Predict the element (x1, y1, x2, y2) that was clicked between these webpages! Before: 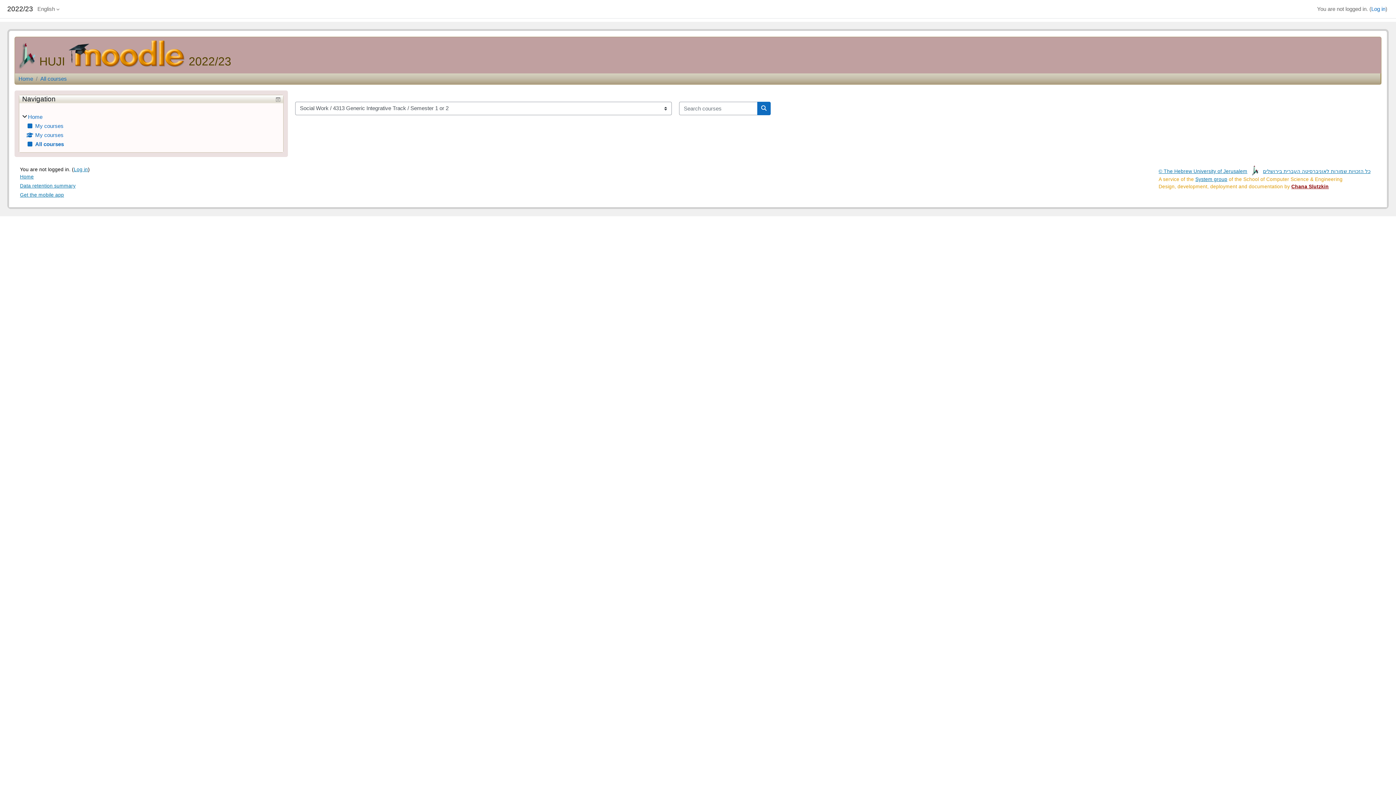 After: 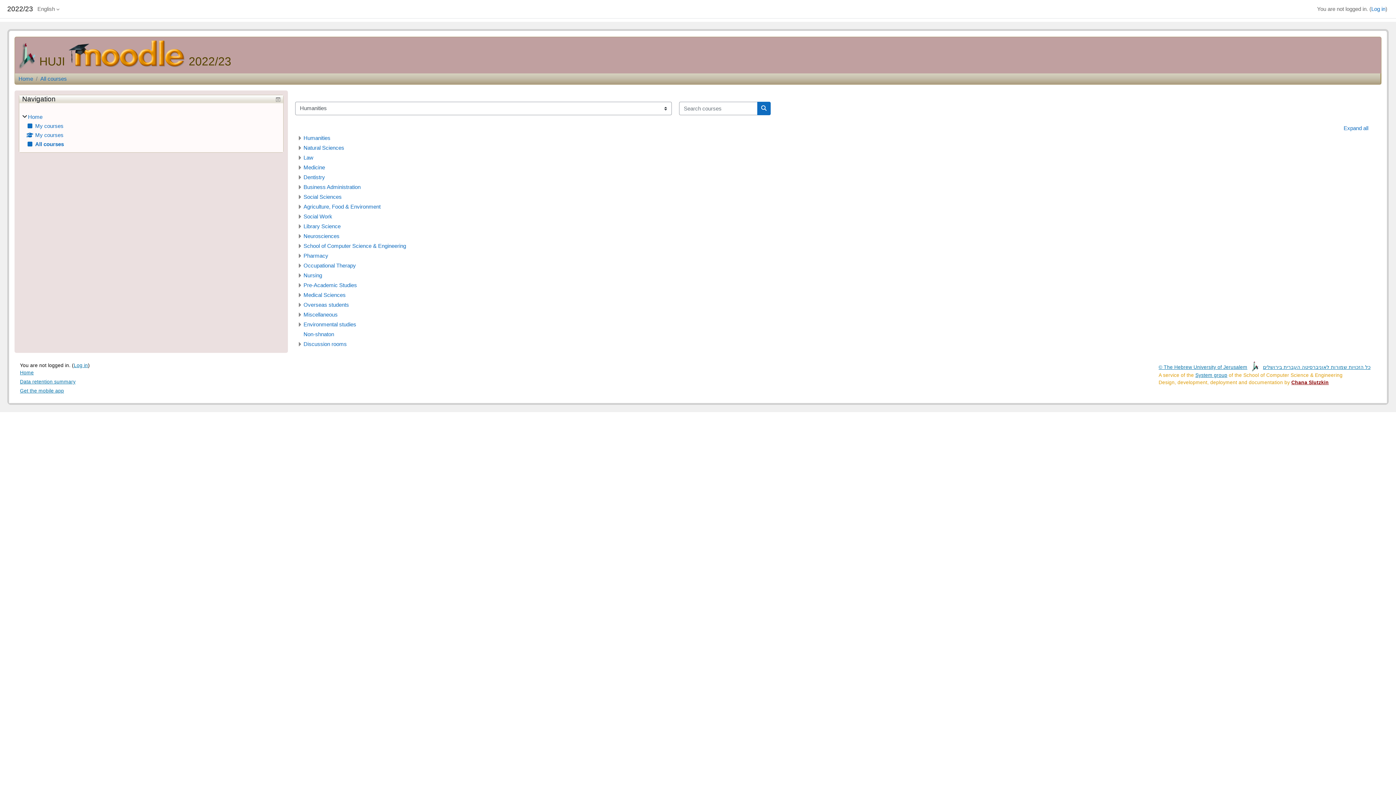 Action: bbox: (26, 141, 63, 147) label: All courses